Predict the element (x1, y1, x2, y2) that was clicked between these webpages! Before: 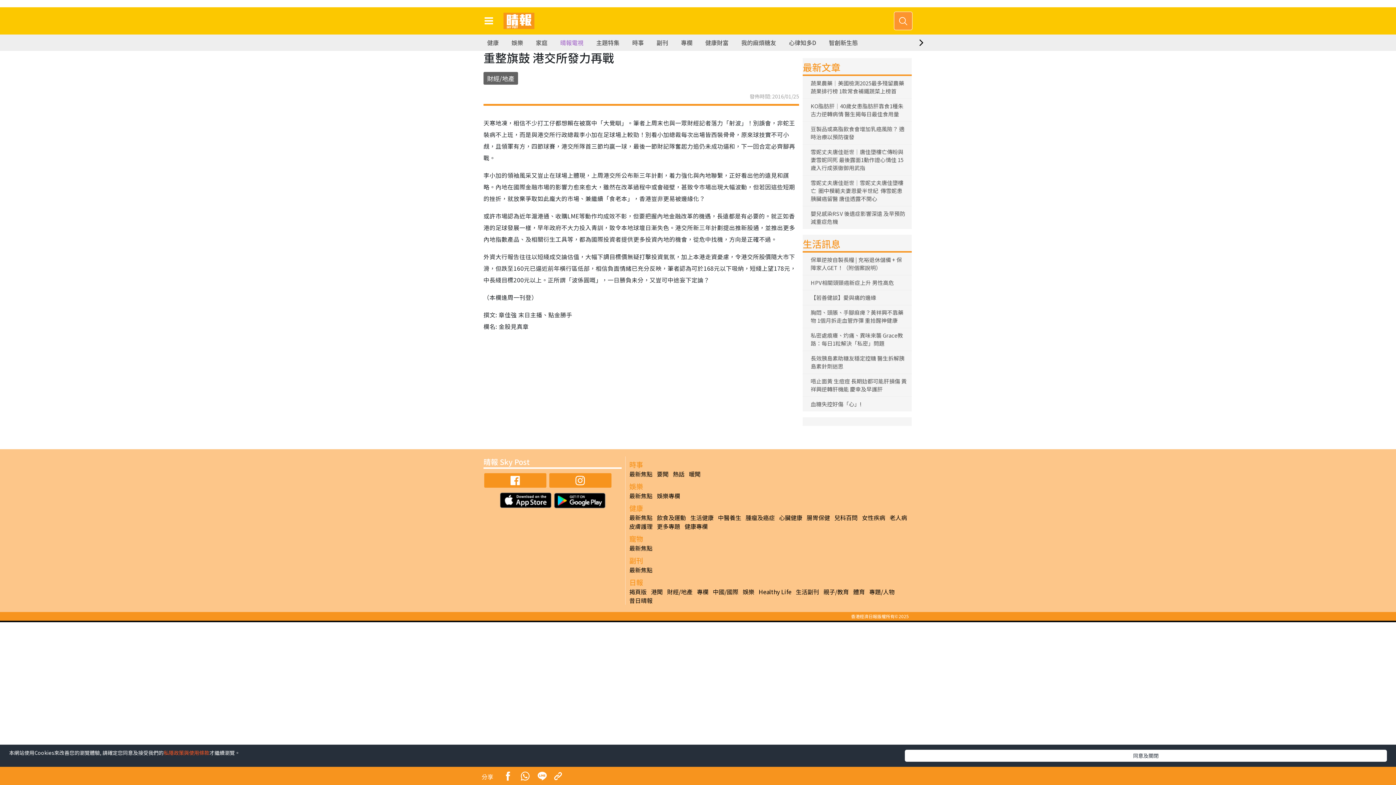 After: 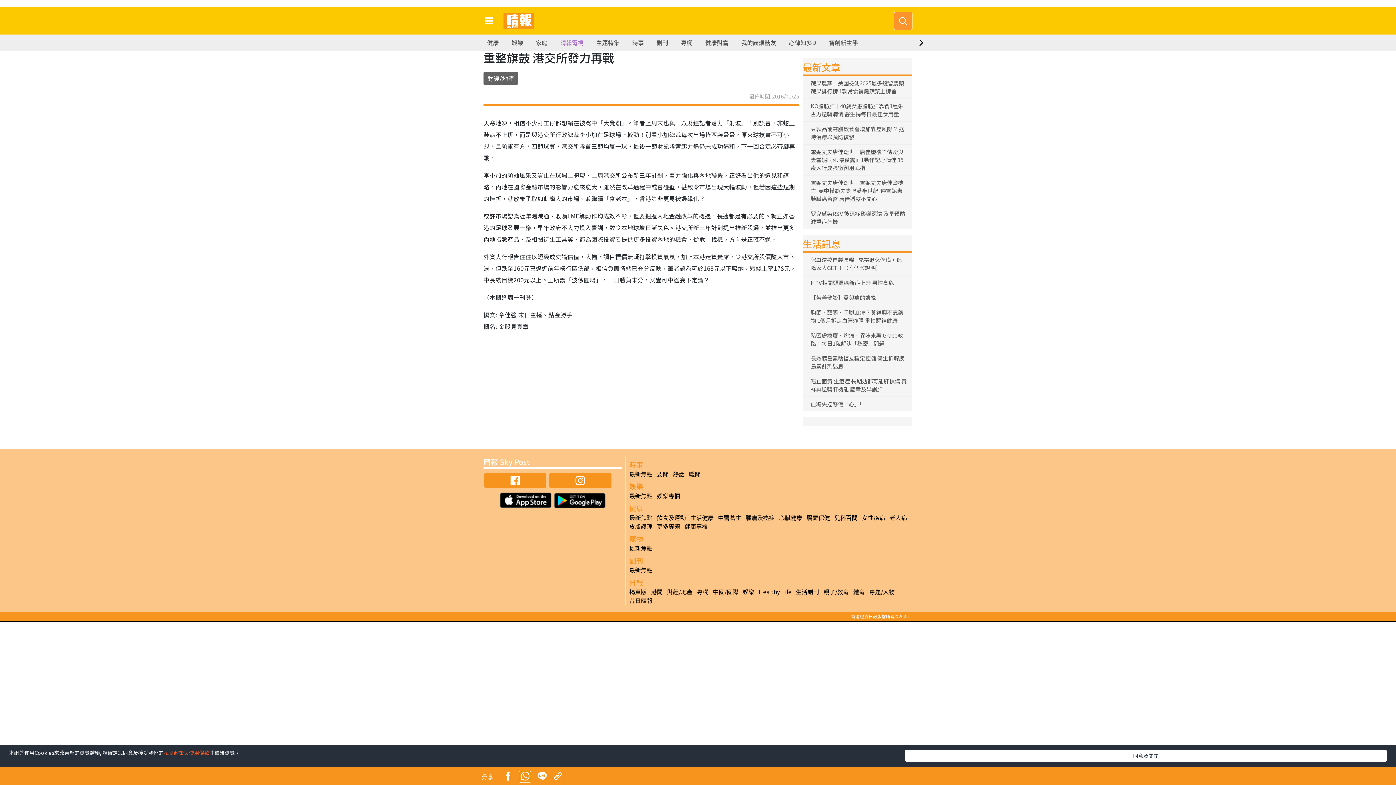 Action: bbox: (519, 772, 530, 782)